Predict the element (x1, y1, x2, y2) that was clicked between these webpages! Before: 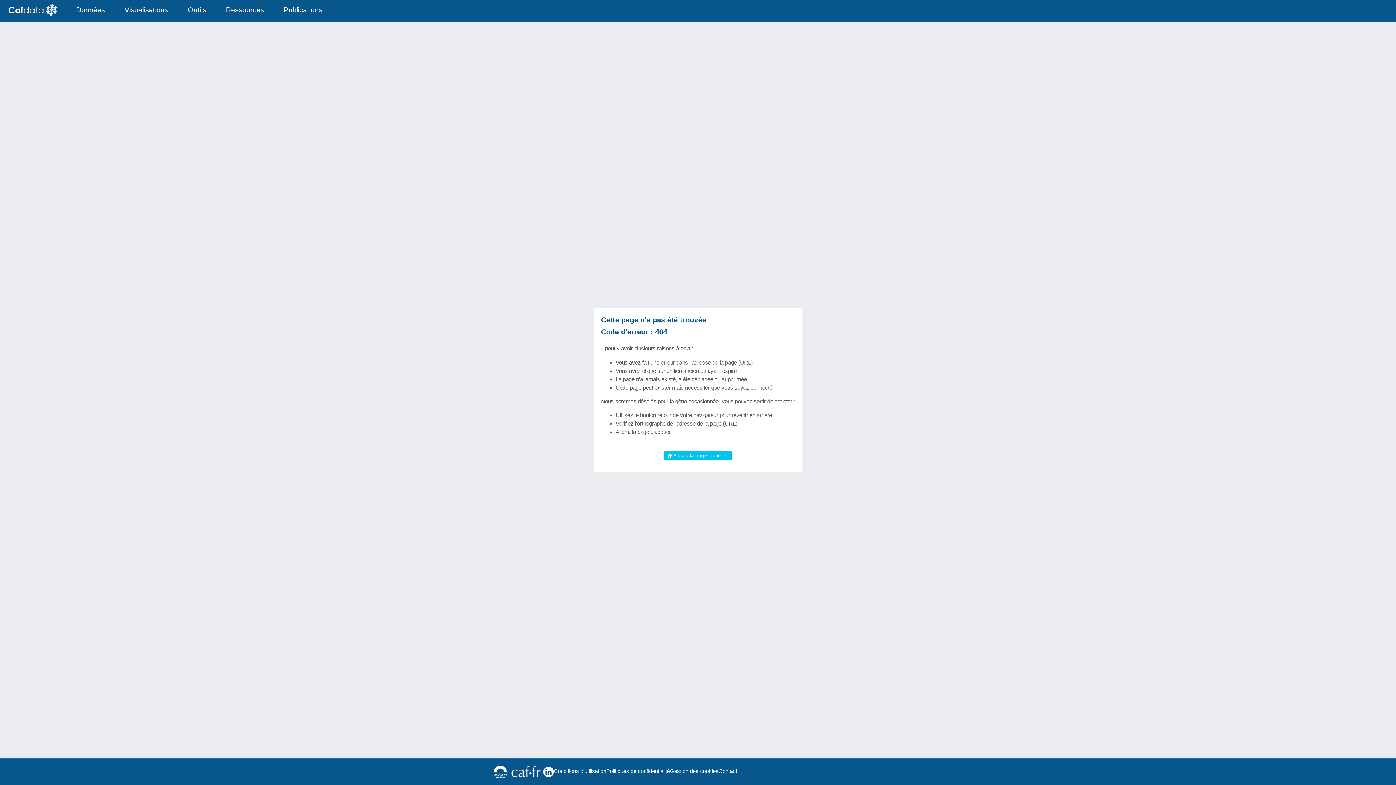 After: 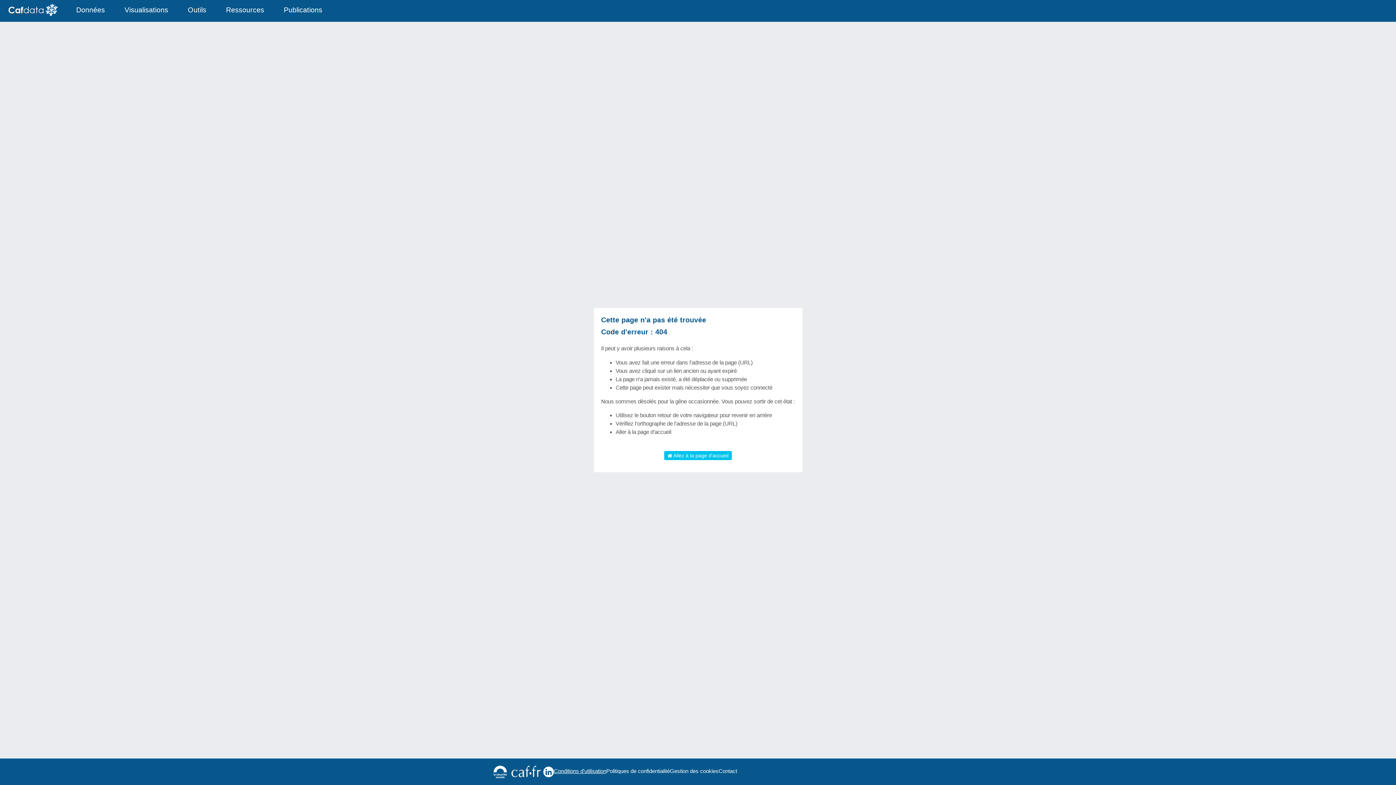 Action: bbox: (554, 767, 606, 775) label: Conditions d'utilisation